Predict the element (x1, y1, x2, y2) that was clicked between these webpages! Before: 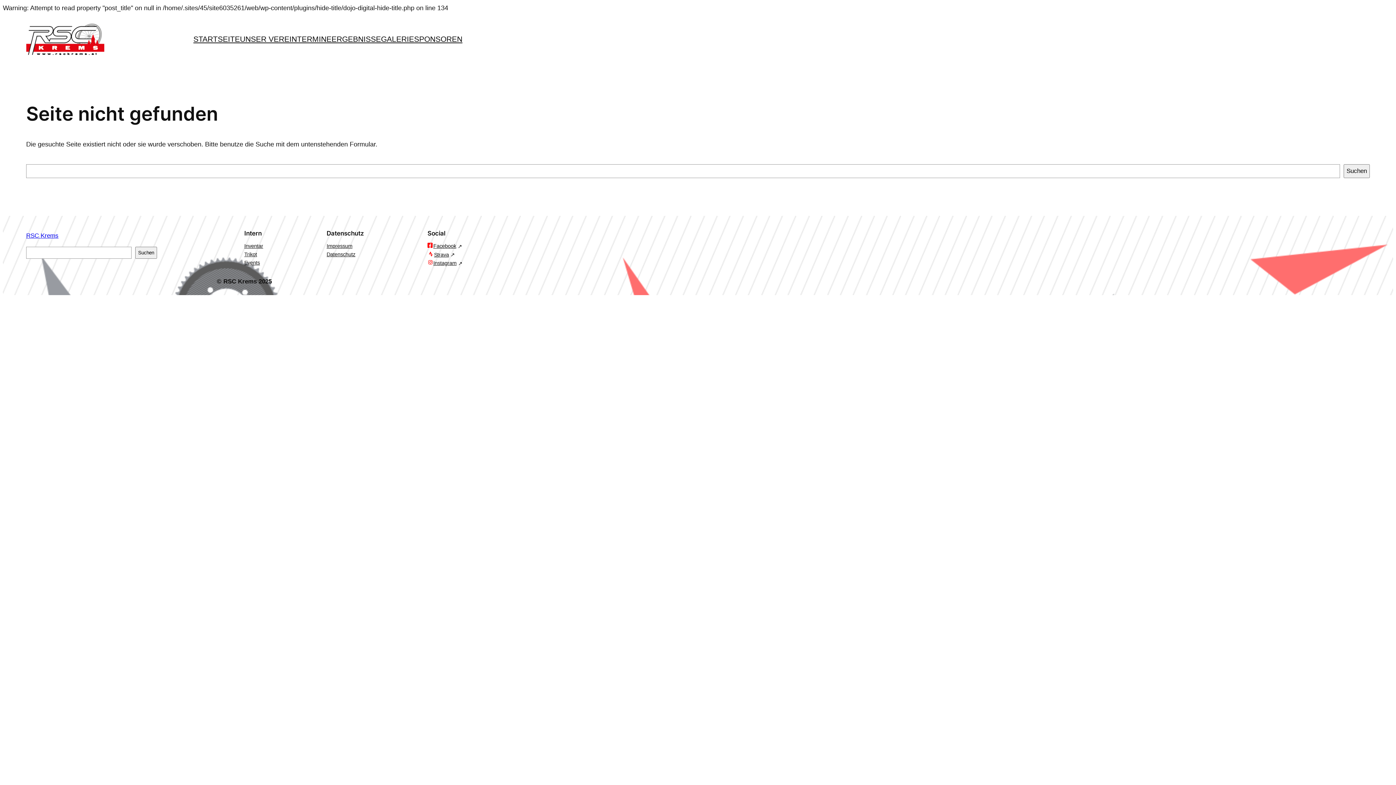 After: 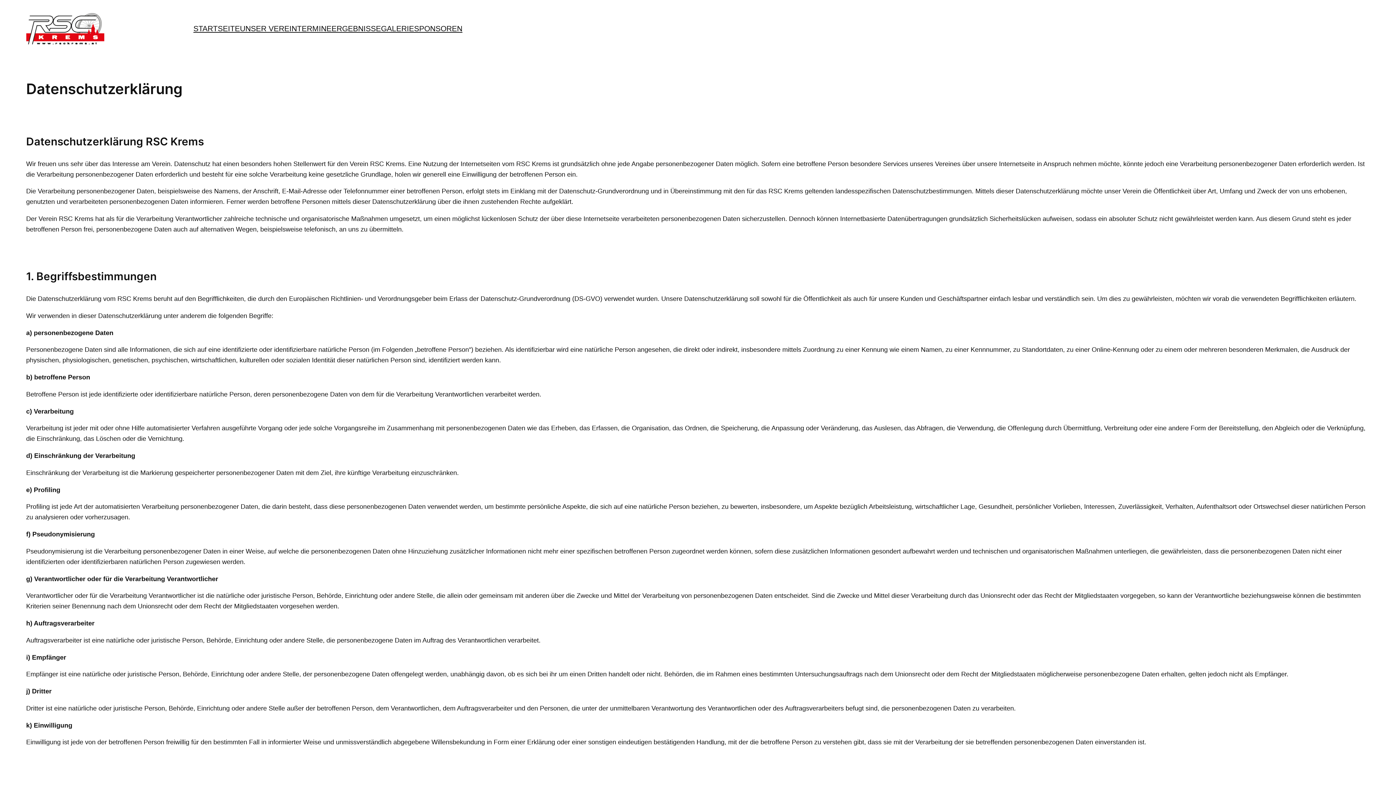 Action: bbox: (326, 250, 355, 258) label: Datenschutz